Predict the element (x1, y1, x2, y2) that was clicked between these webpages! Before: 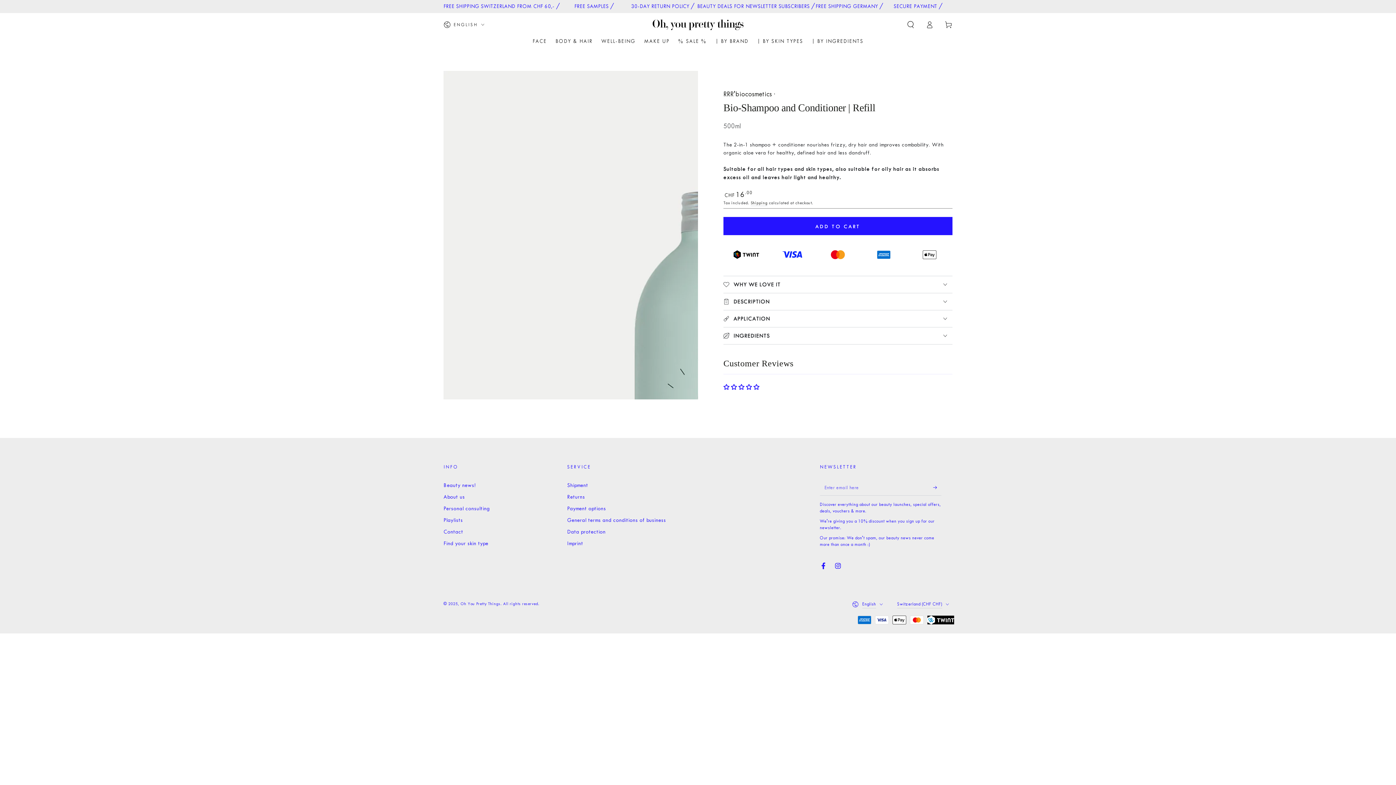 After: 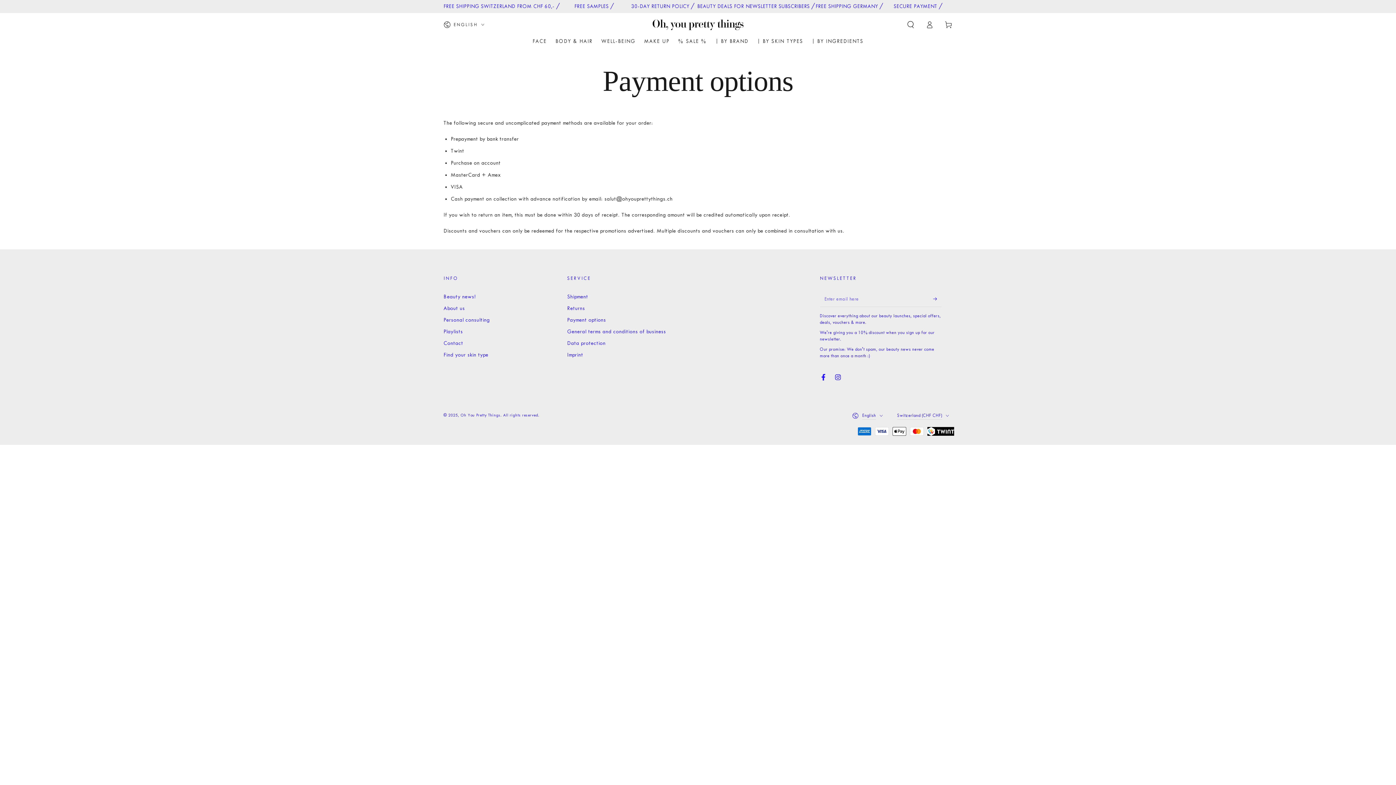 Action: bbox: (567, 505, 606, 512) label: Payment options